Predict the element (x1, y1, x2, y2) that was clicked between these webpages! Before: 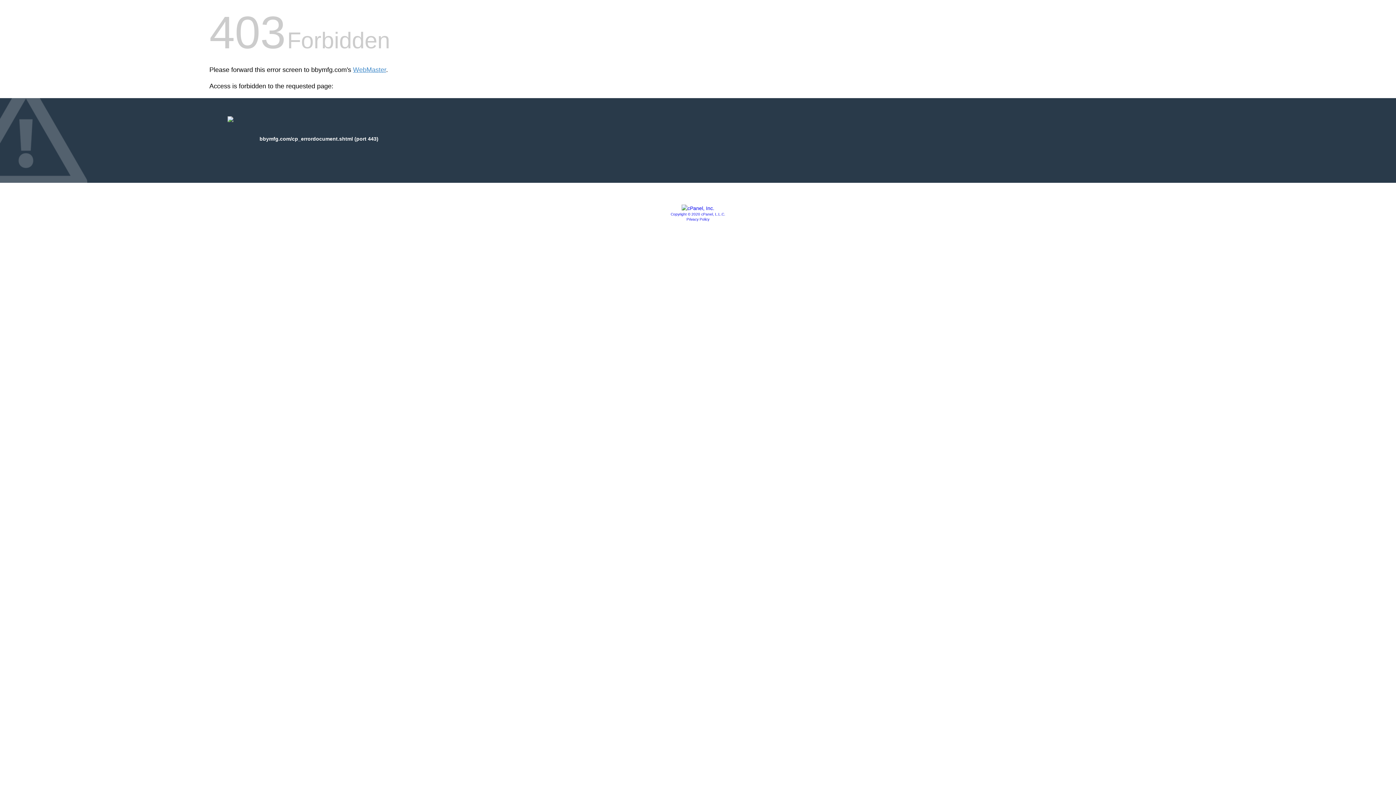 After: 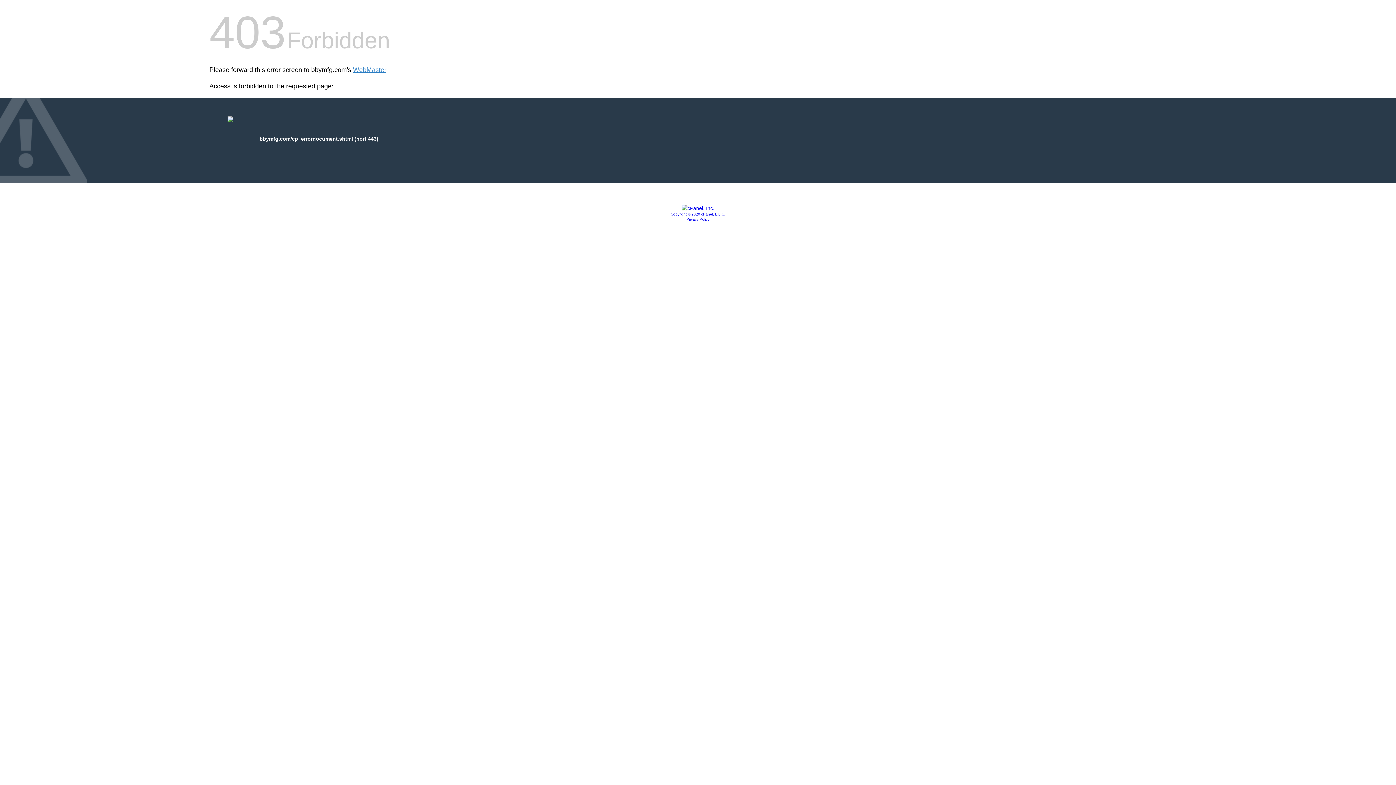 Action: bbox: (681, 205, 714, 211)